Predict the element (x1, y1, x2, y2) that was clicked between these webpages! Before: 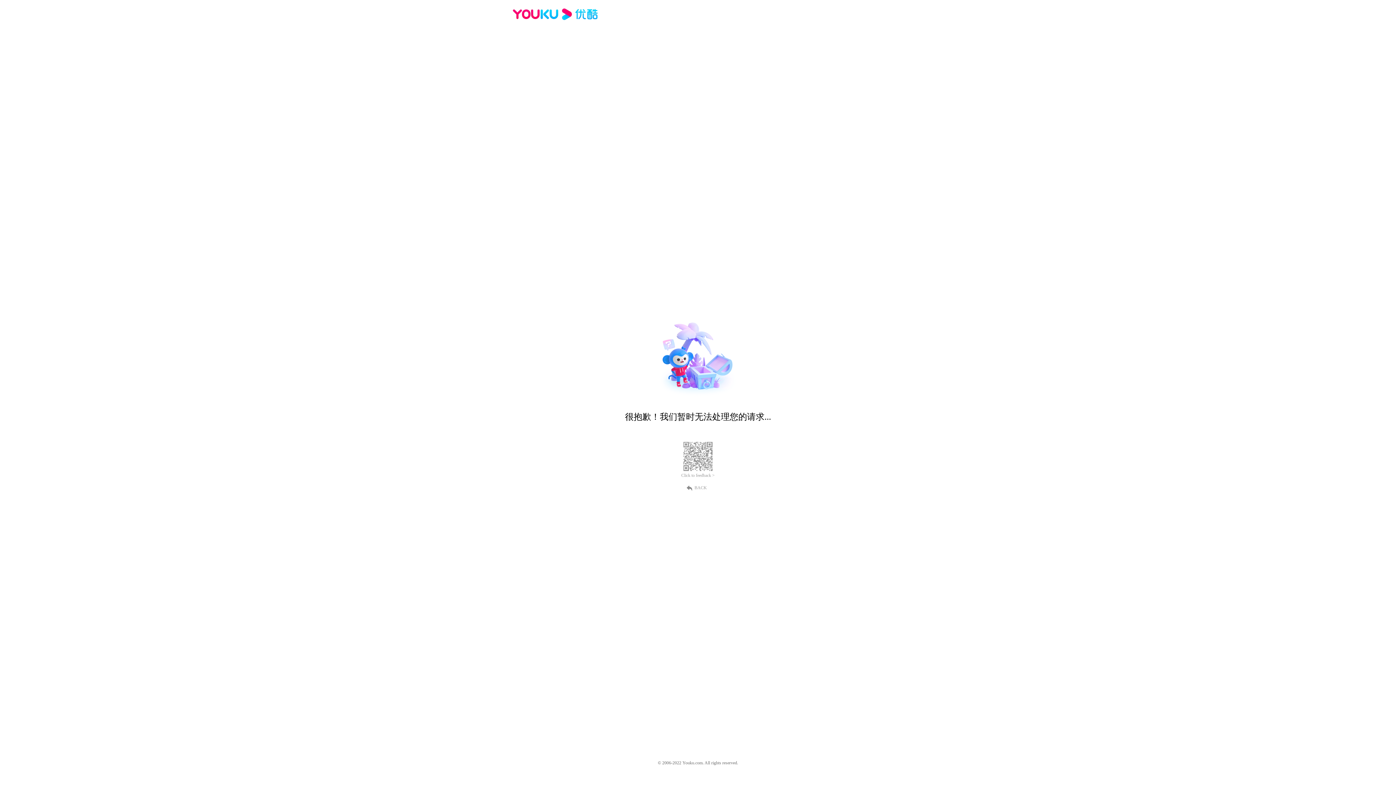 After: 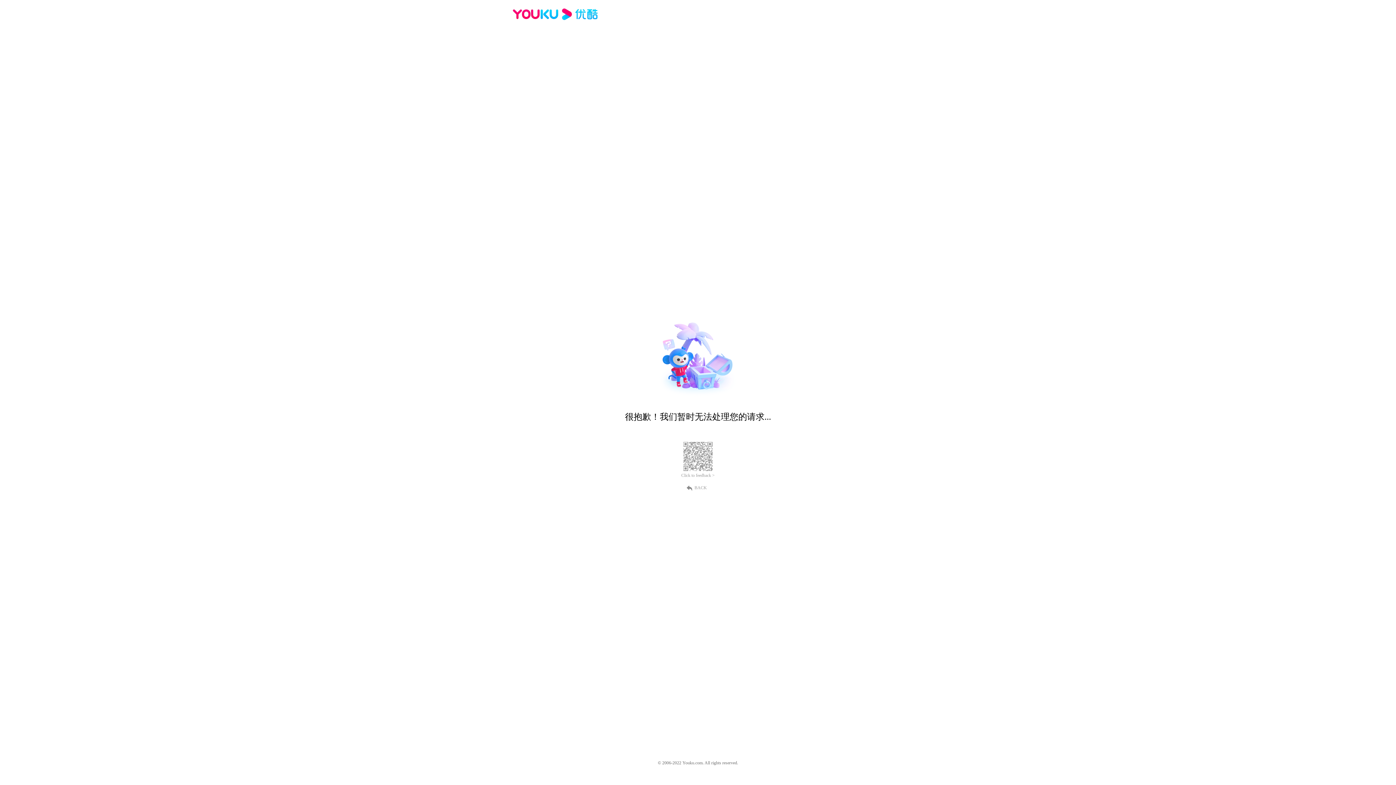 Action: bbox: (512, 16, 600, 25)